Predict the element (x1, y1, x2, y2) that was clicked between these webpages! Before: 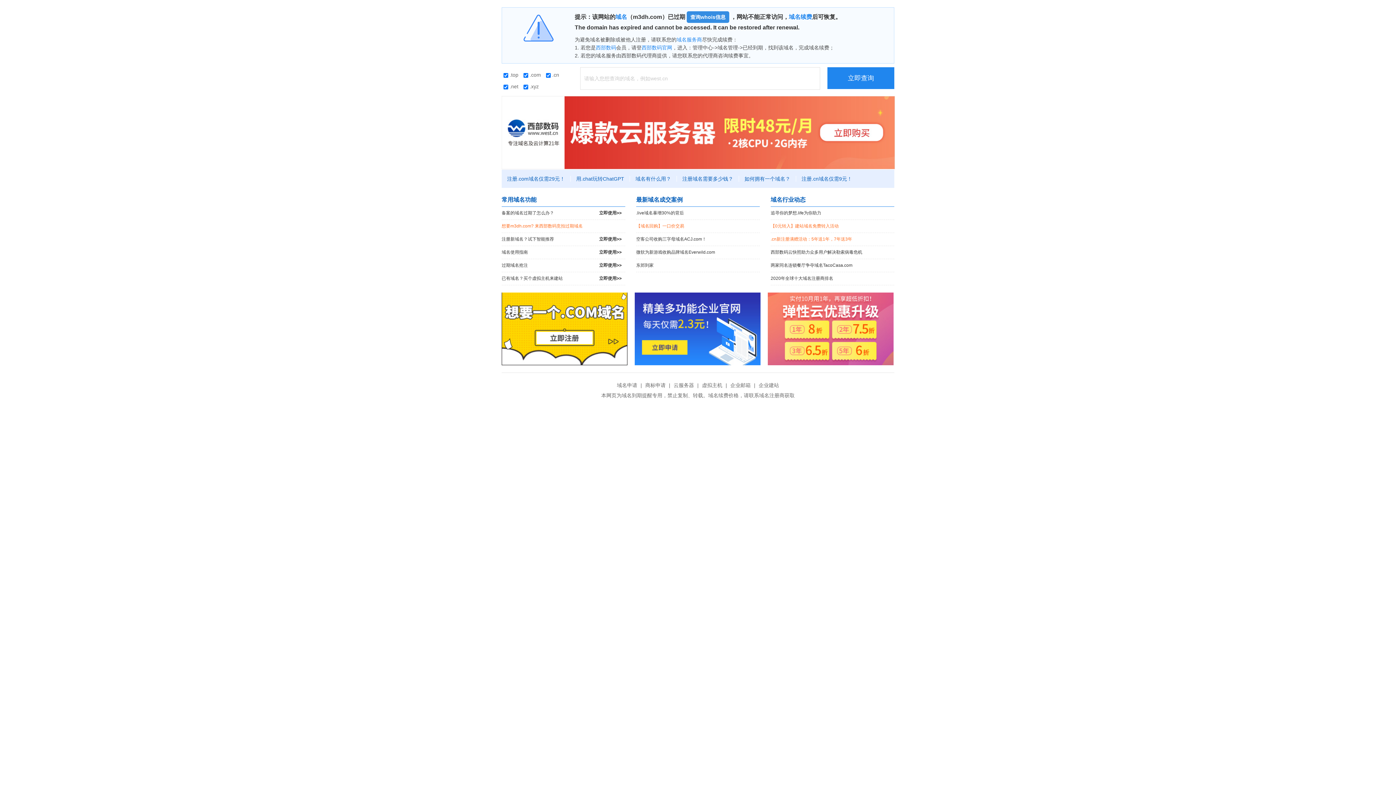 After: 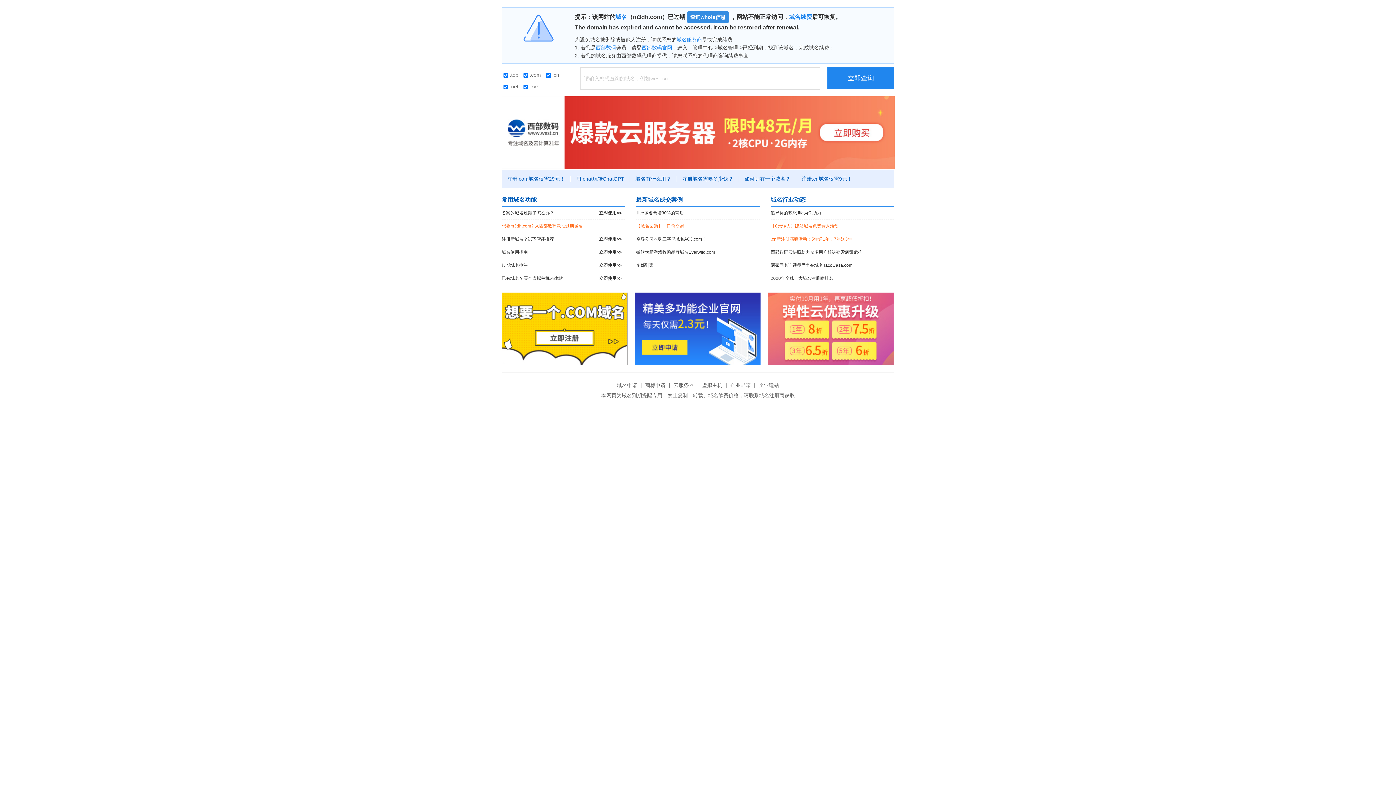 Action: bbox: (501, 129, 895, 134)